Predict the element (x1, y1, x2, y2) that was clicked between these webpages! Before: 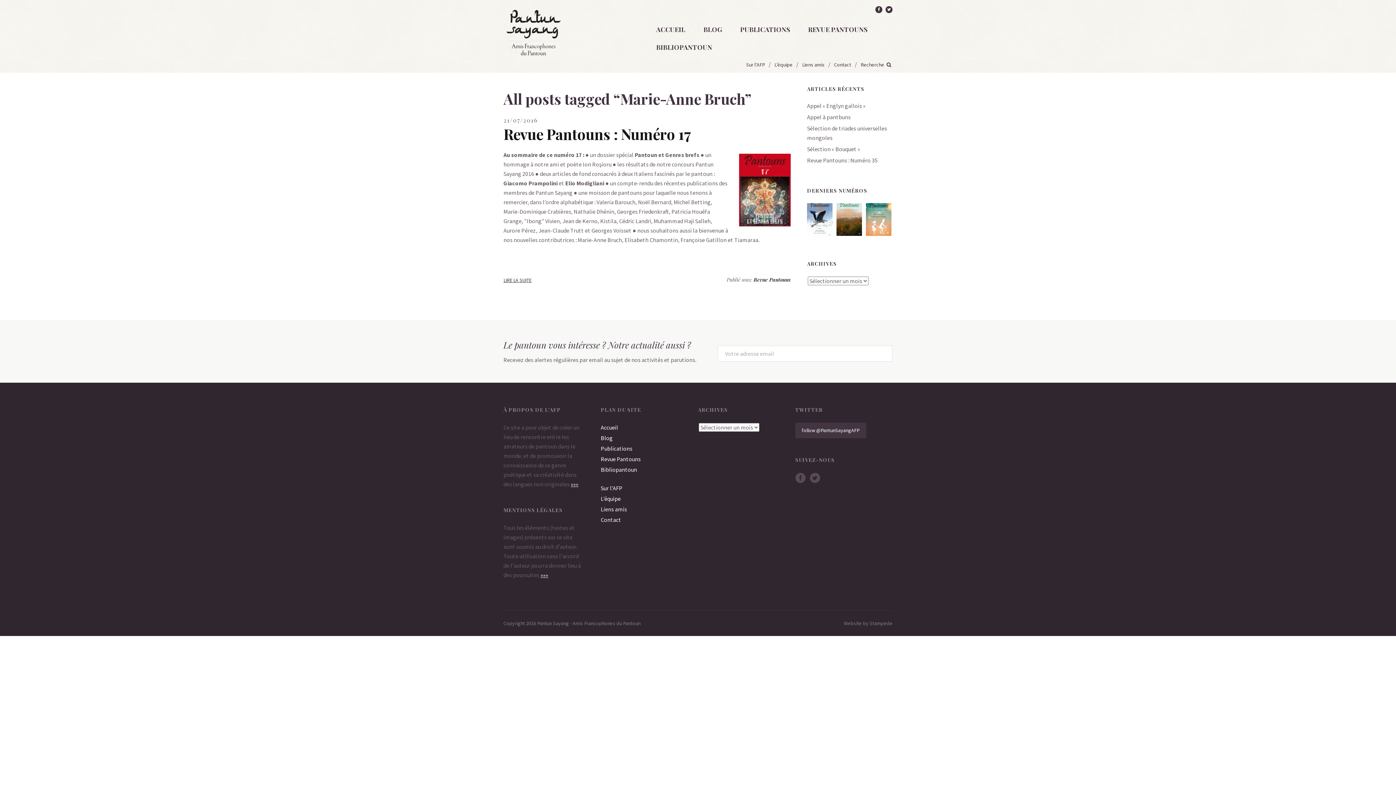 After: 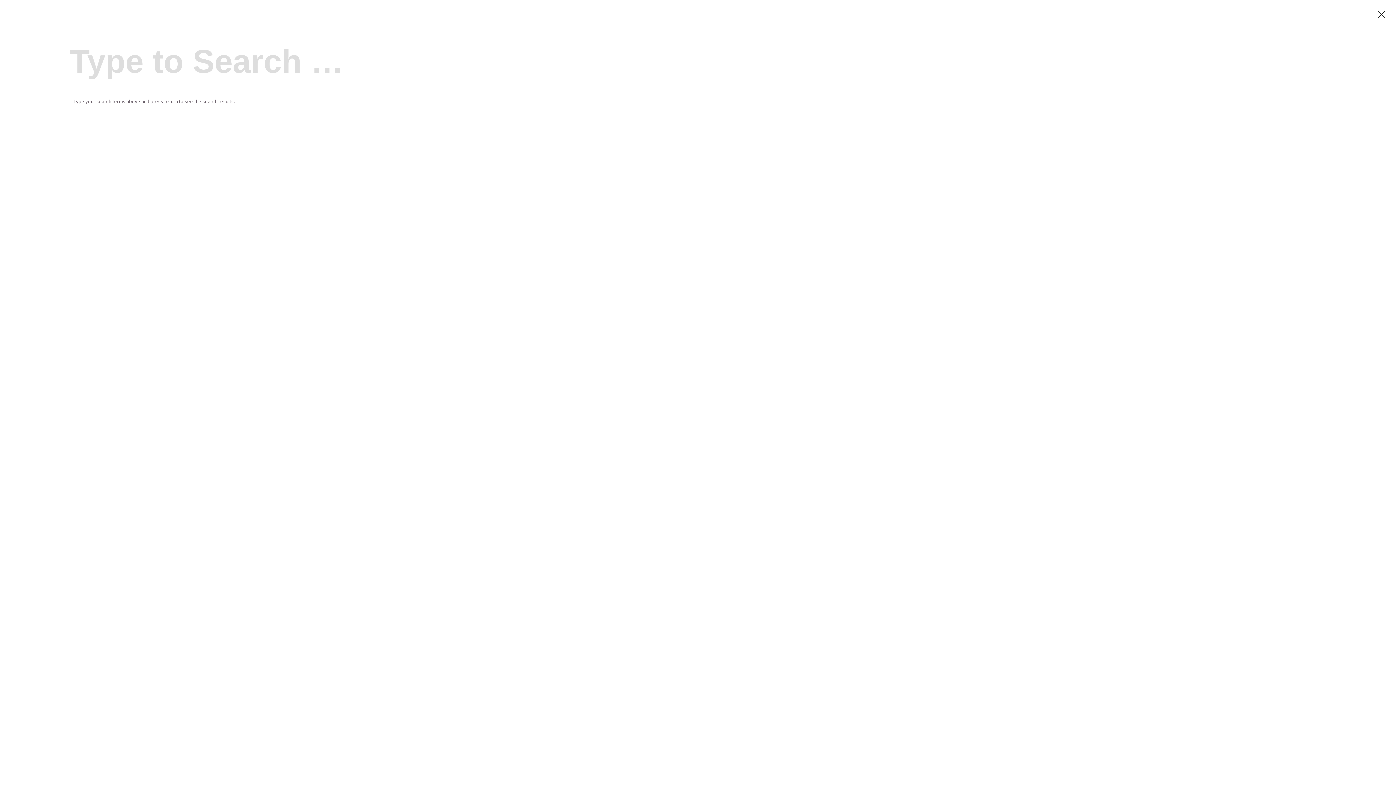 Action: bbox: (860, 61, 892, 68) label: Recherche 